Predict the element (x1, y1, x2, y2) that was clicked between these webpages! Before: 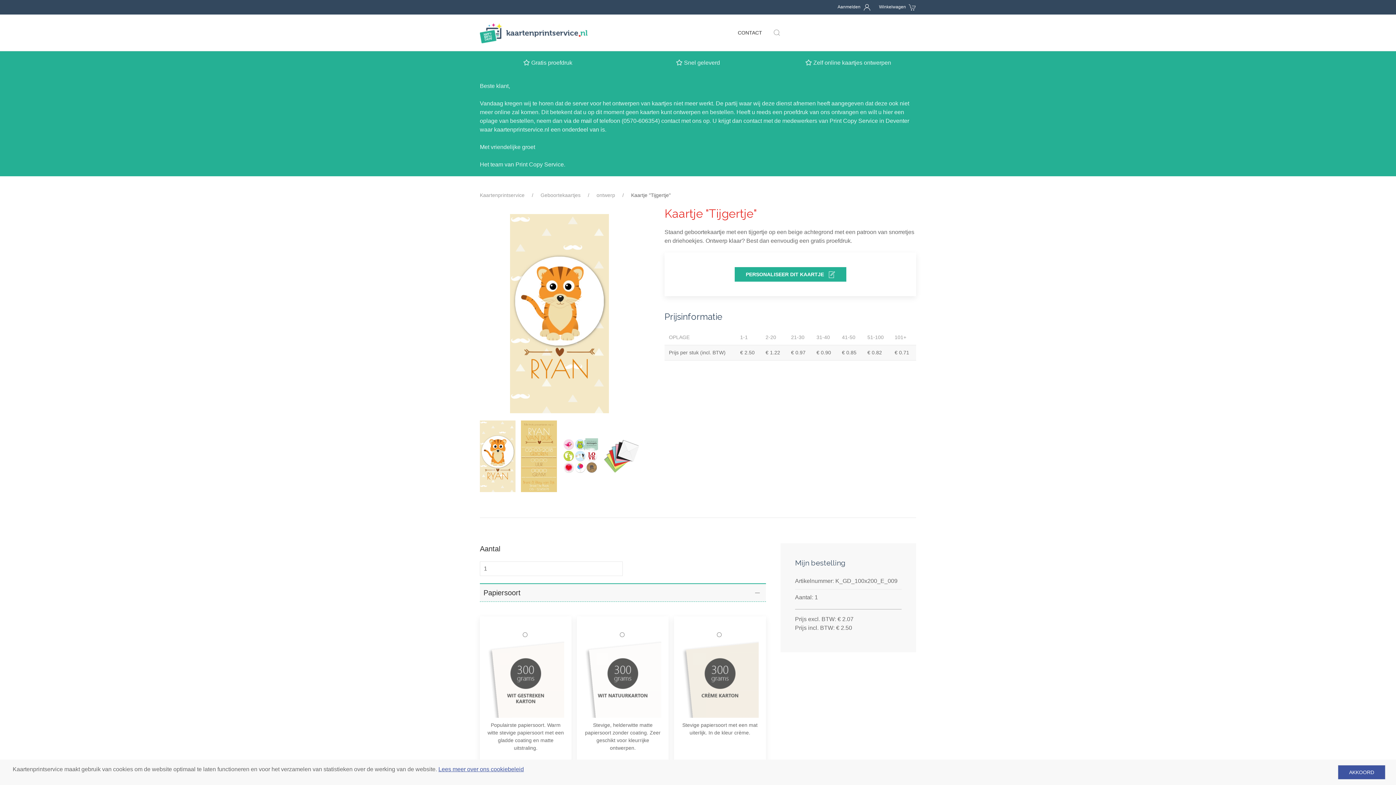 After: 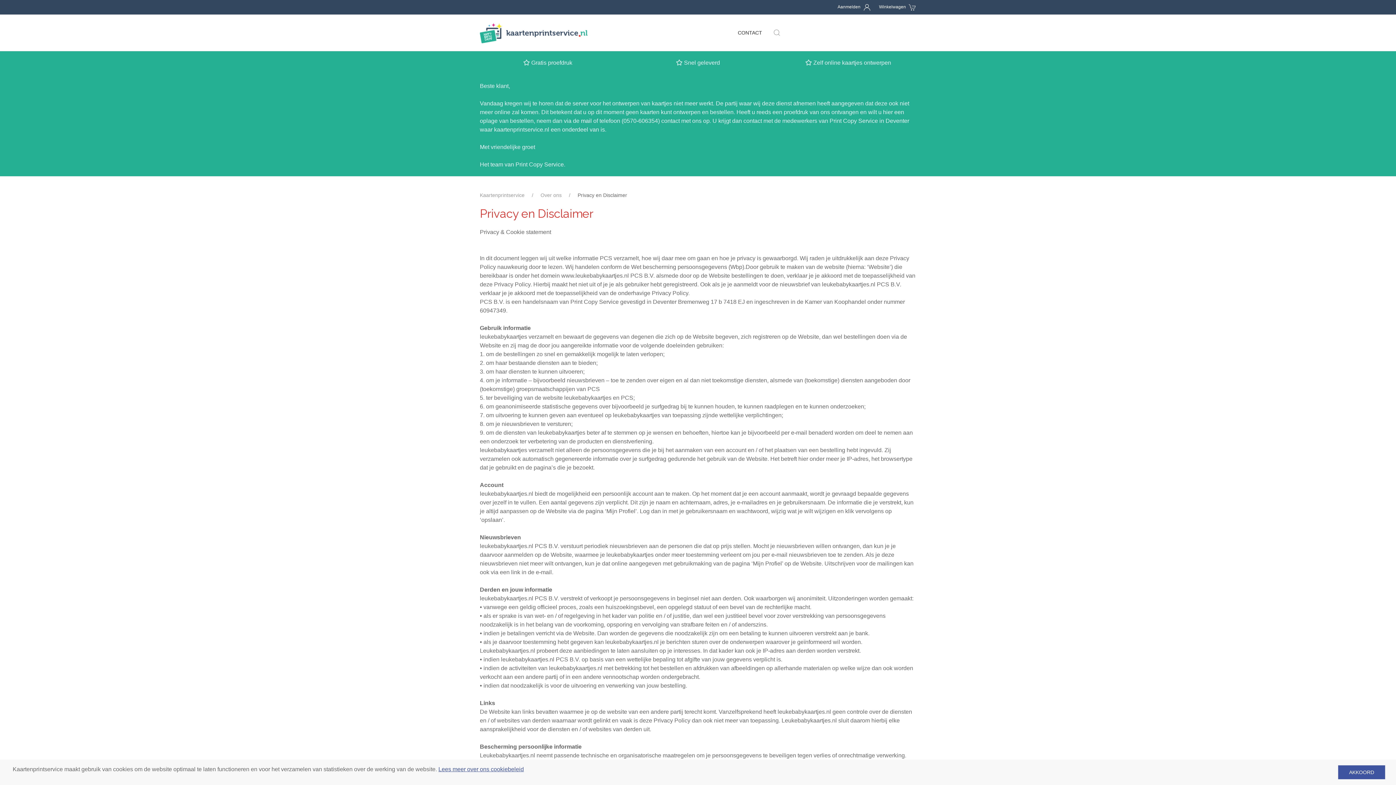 Action: label: Lees meer over ons cookiebeleid bbox: (438, 766, 524, 772)